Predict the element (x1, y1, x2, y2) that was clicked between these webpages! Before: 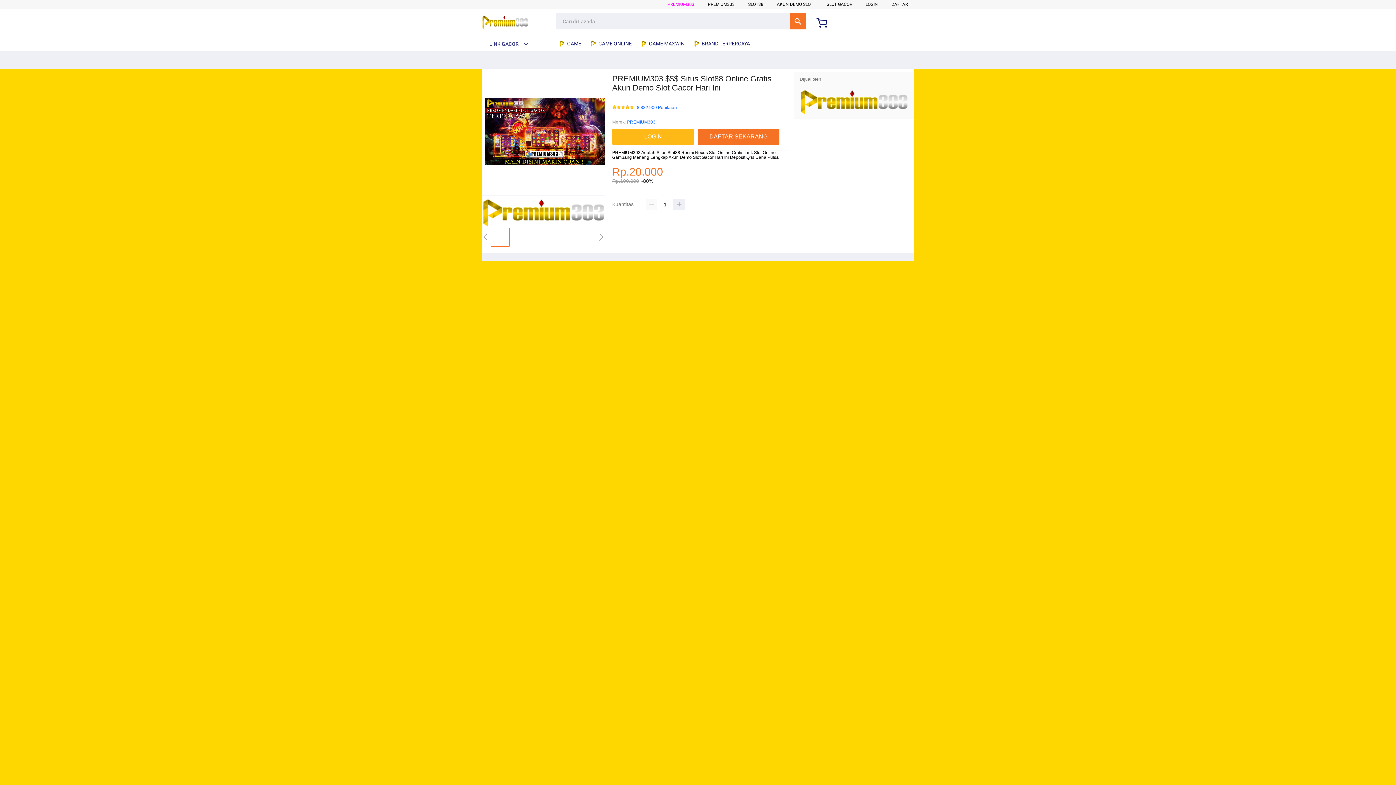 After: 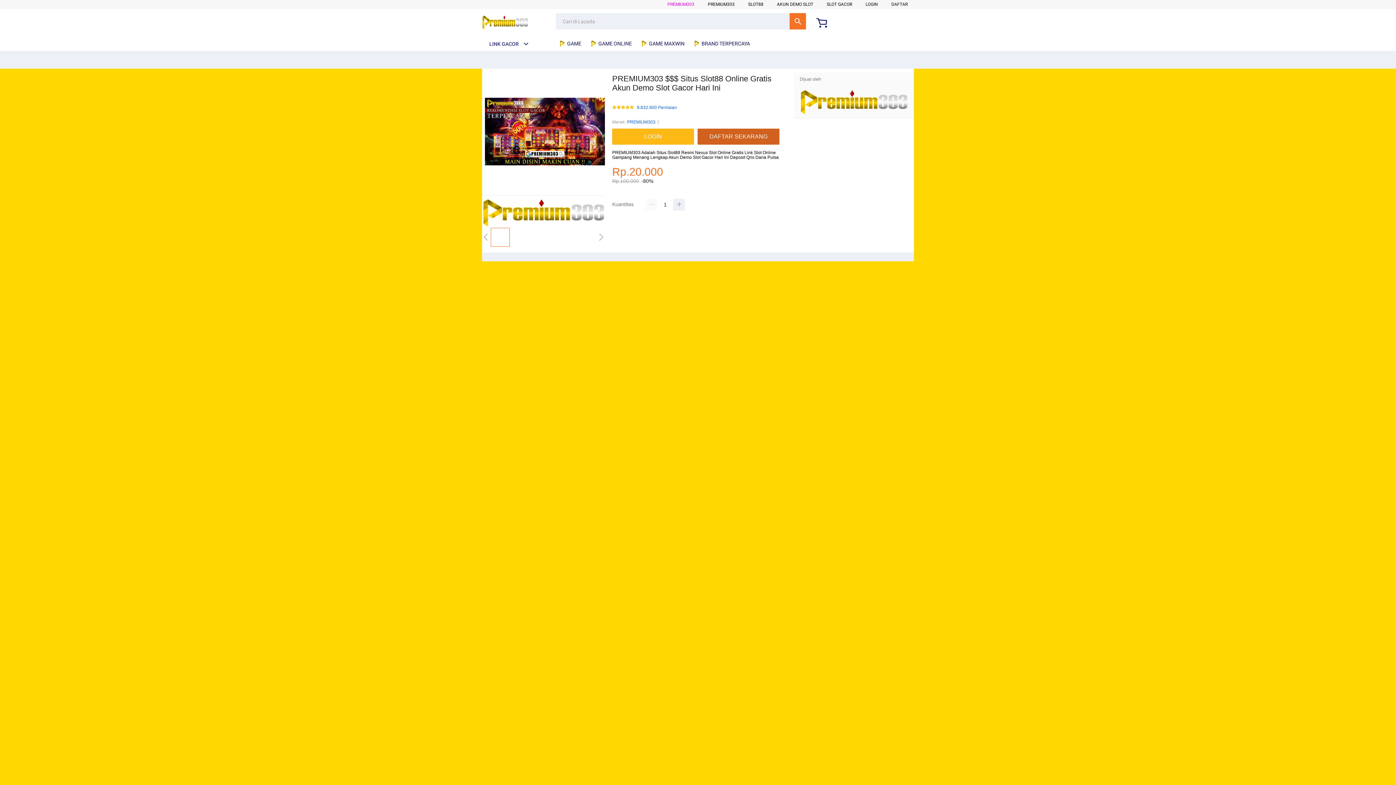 Action: bbox: (697, 128, 779, 144) label: DAFTAR SEKARANG